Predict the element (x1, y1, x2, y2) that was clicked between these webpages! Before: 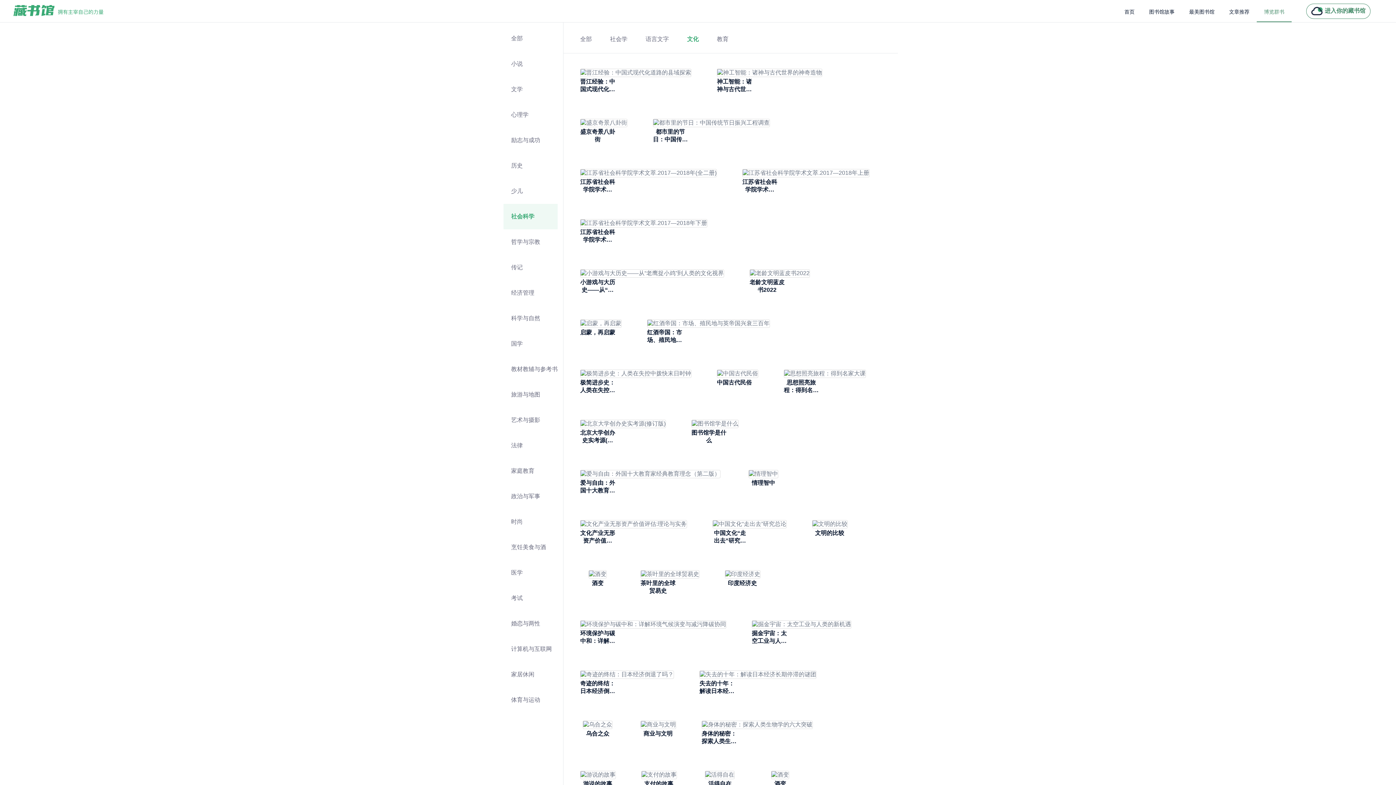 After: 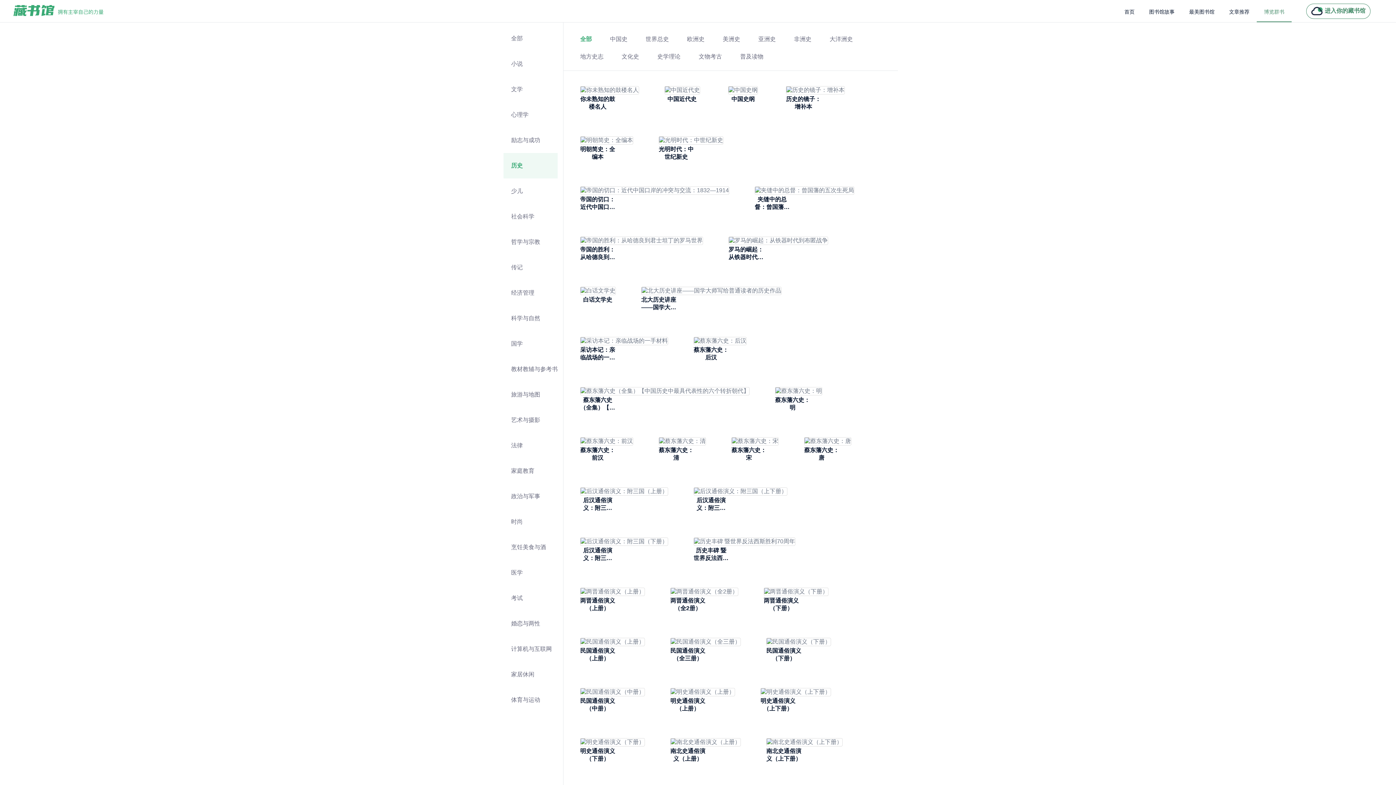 Action: bbox: (503, 153, 557, 178) label: 历史